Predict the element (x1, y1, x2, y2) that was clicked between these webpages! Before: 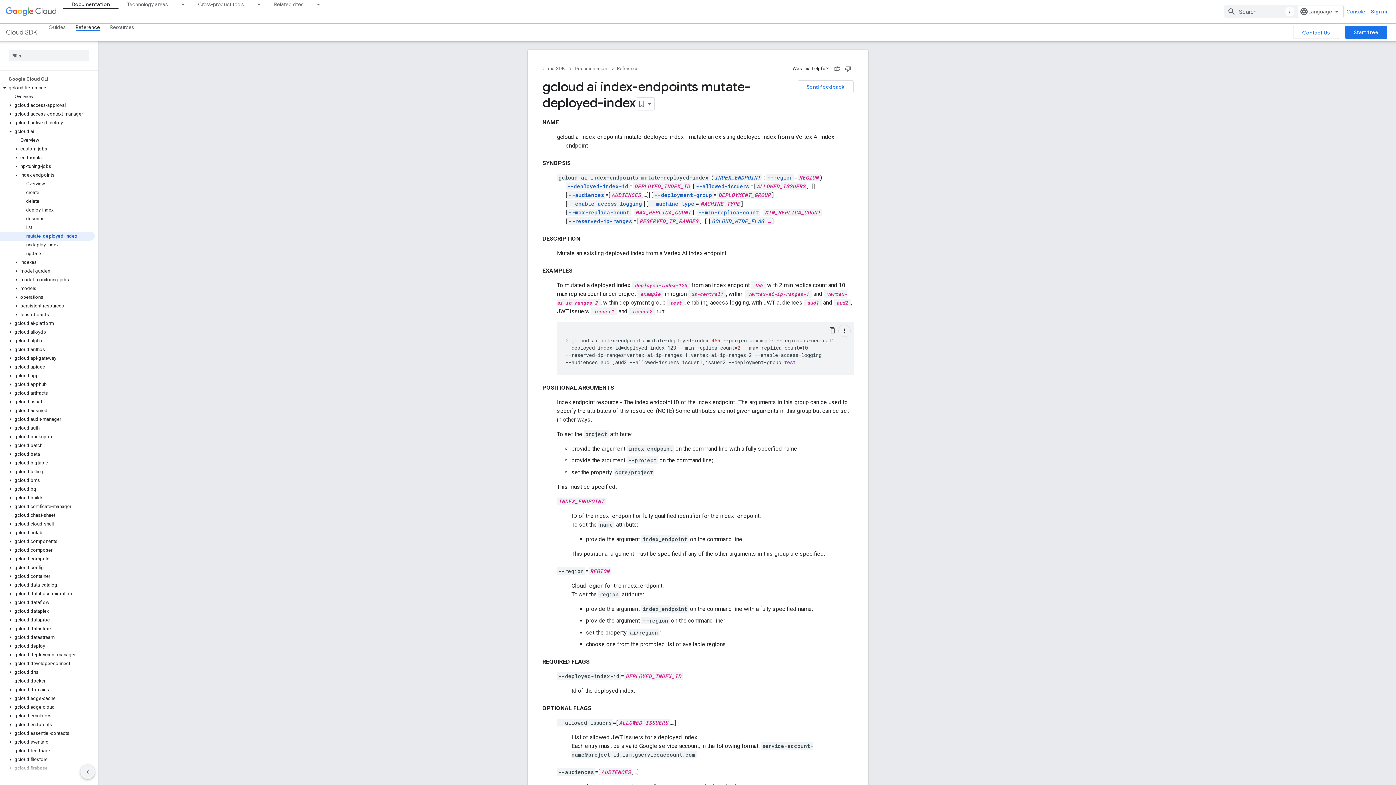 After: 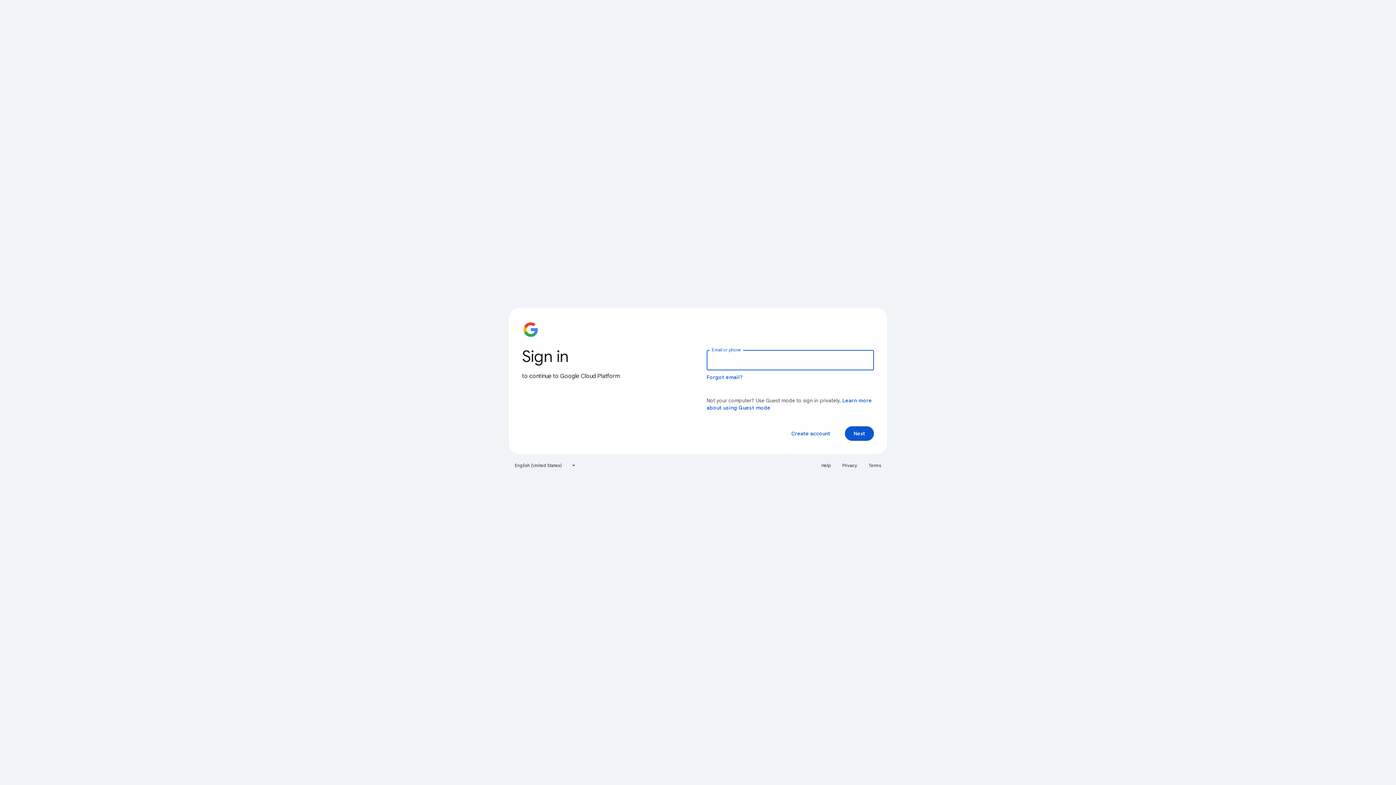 Action: bbox: (1344, 5, 1368, 18) label: Console